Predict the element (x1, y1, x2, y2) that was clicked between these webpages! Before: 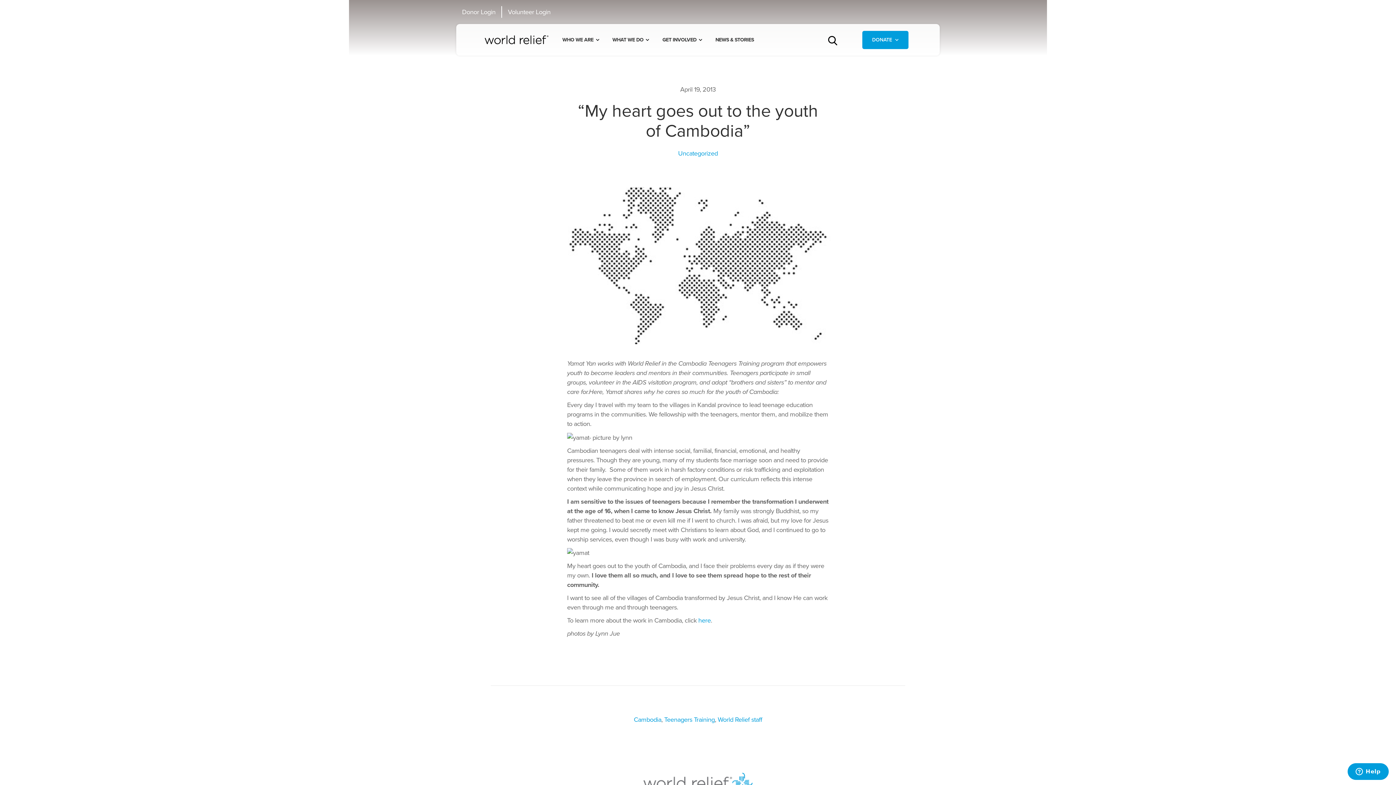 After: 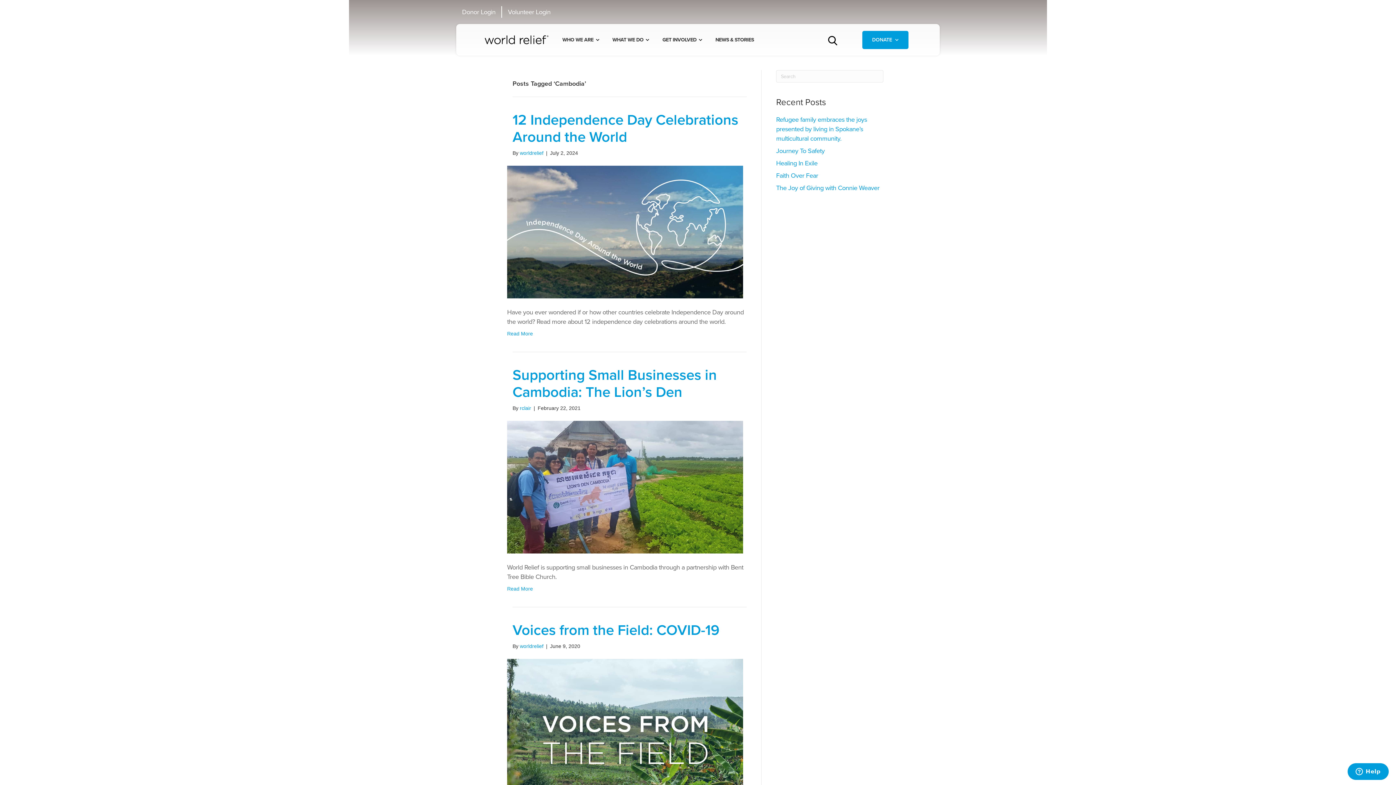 Action: bbox: (634, 716, 661, 724) label: Cambodia